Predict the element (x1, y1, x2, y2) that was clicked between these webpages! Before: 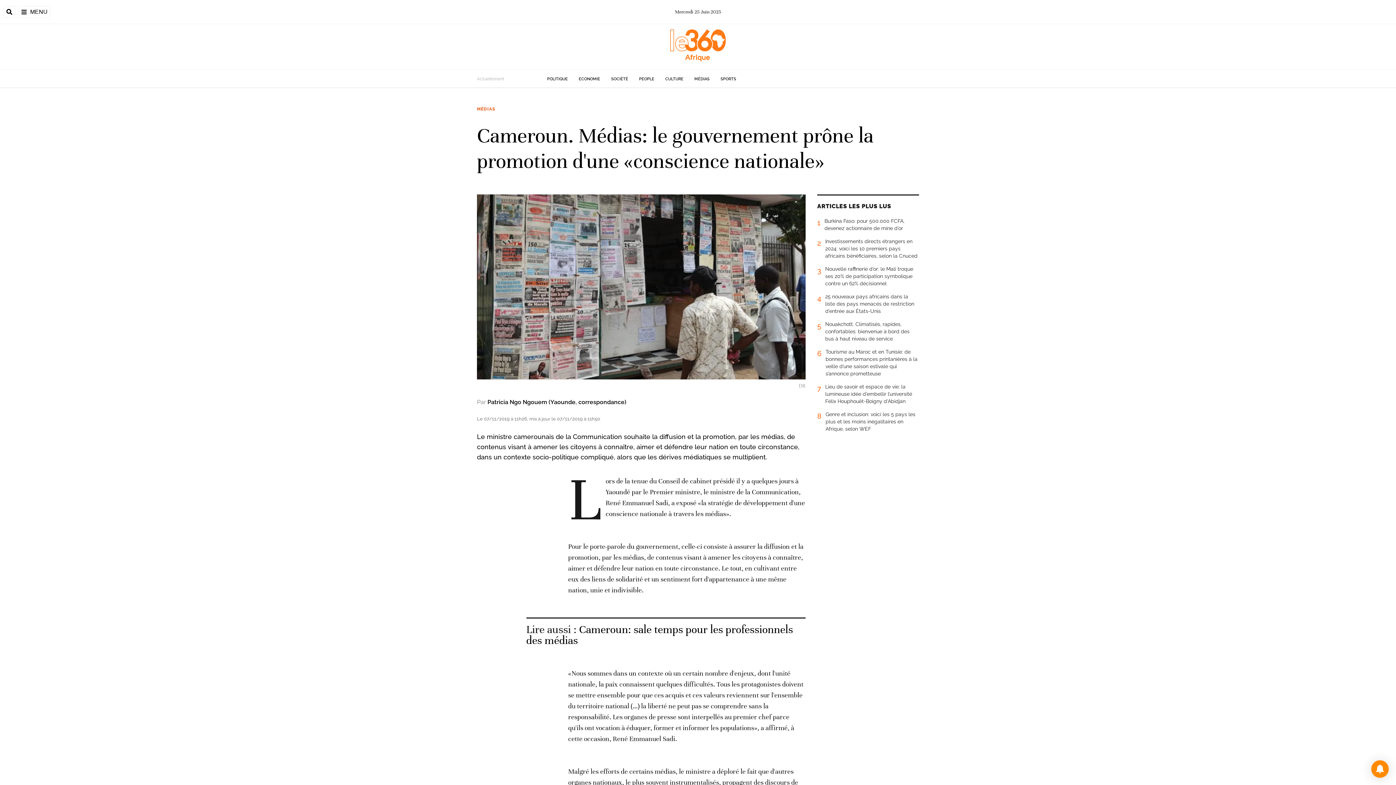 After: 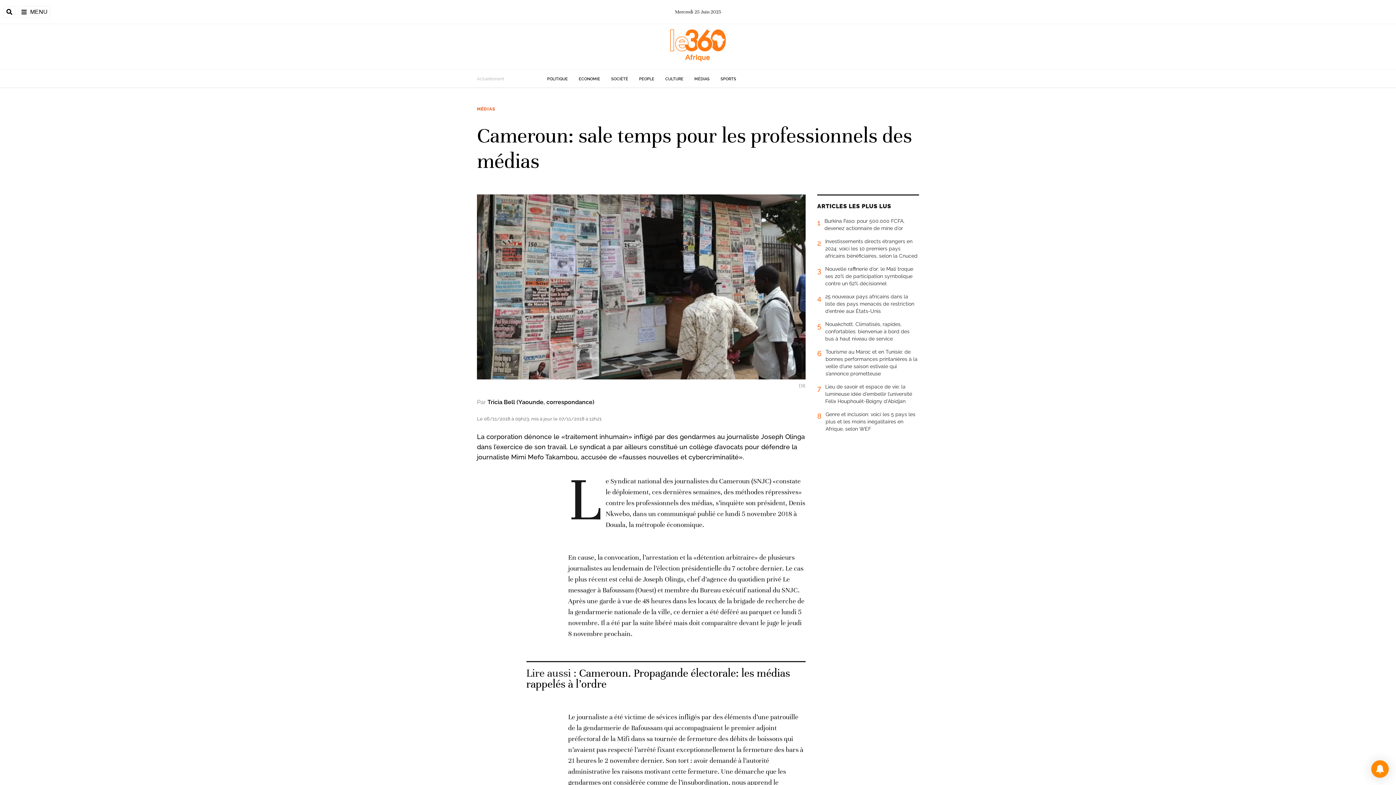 Action: bbox: (526, 623, 793, 647) label: Ouvrir un article associé